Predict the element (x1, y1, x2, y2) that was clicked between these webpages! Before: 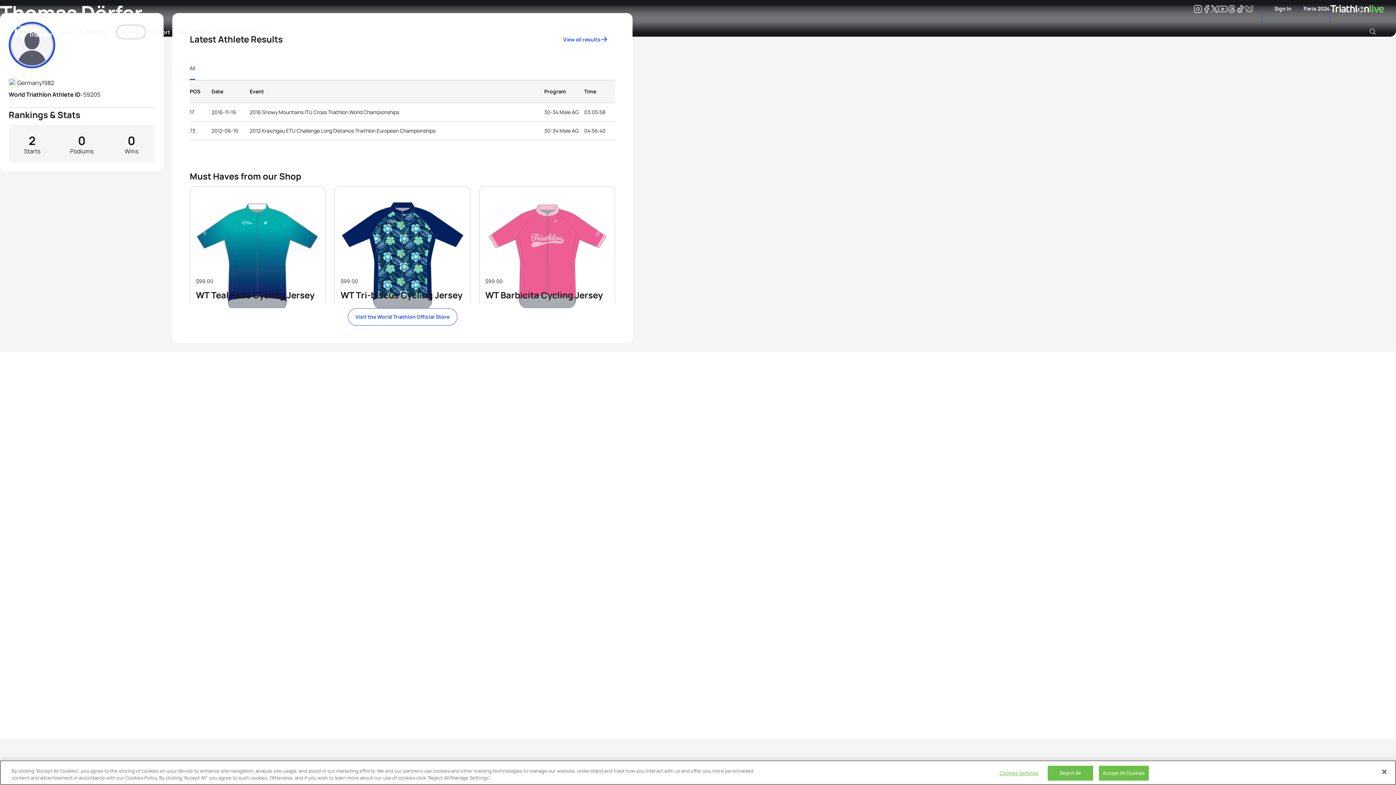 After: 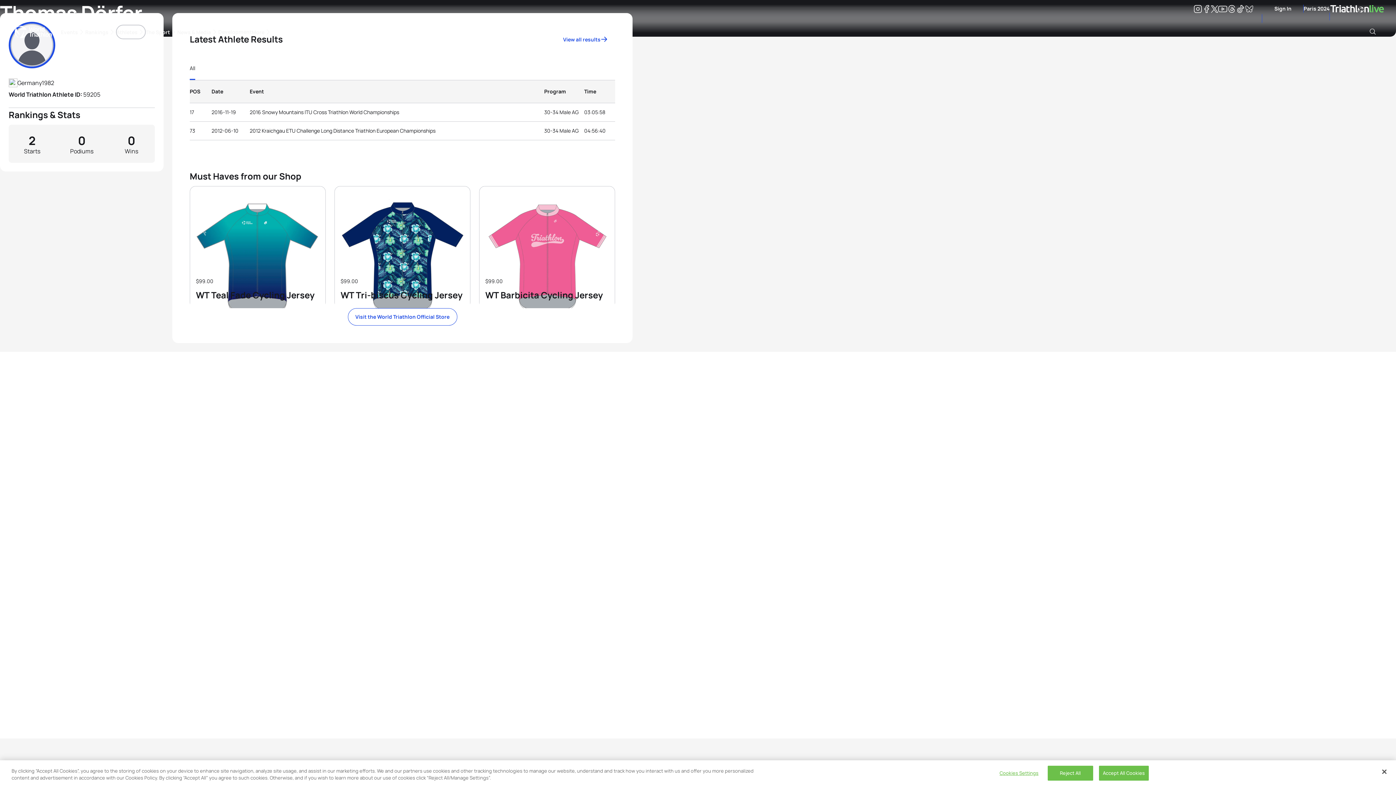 Action: bbox: (1202, 6, 1211, 13) label: Facebook